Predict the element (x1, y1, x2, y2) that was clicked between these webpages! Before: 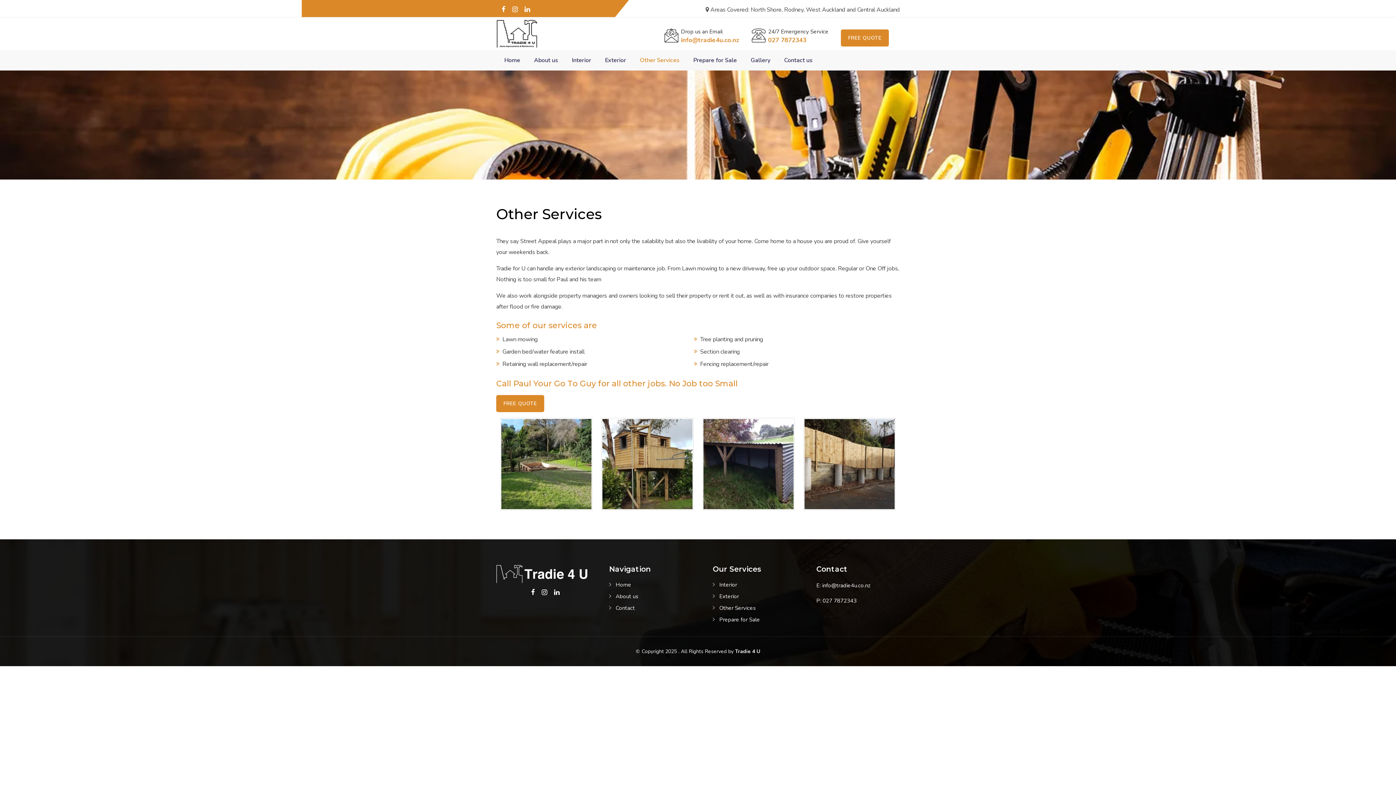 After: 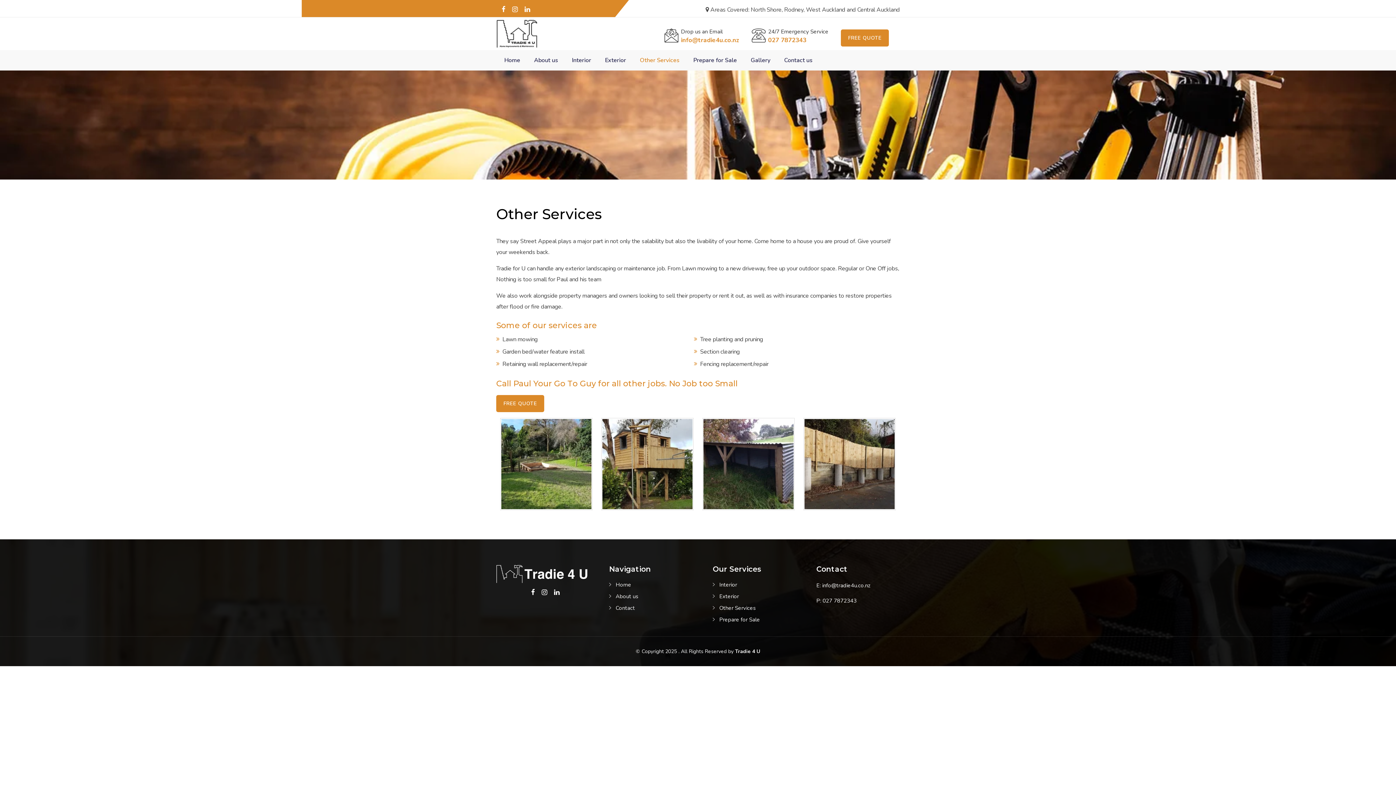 Action: bbox: (501, 1, 505, 17)